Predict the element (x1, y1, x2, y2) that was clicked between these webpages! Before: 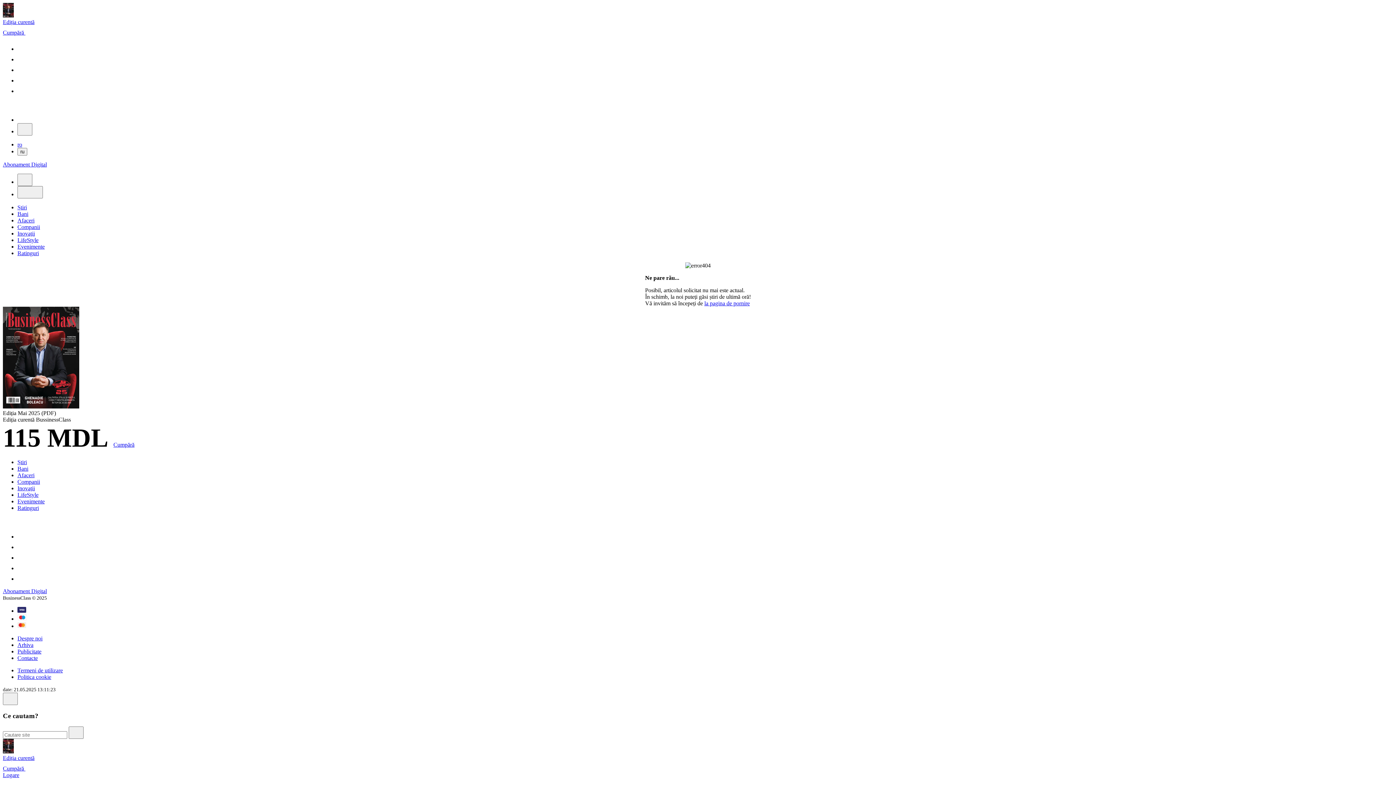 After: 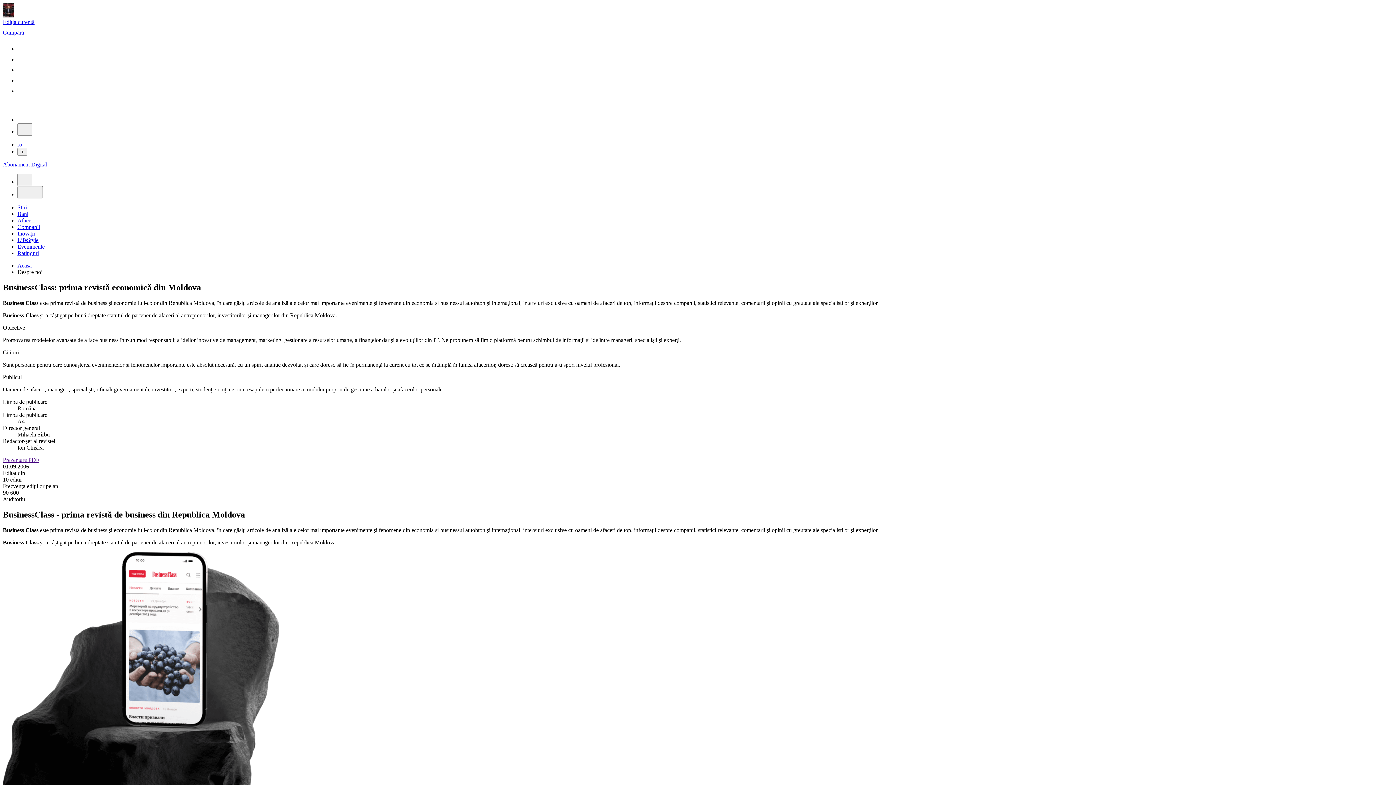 Action: bbox: (17, 635, 42, 641) label: Despre noi